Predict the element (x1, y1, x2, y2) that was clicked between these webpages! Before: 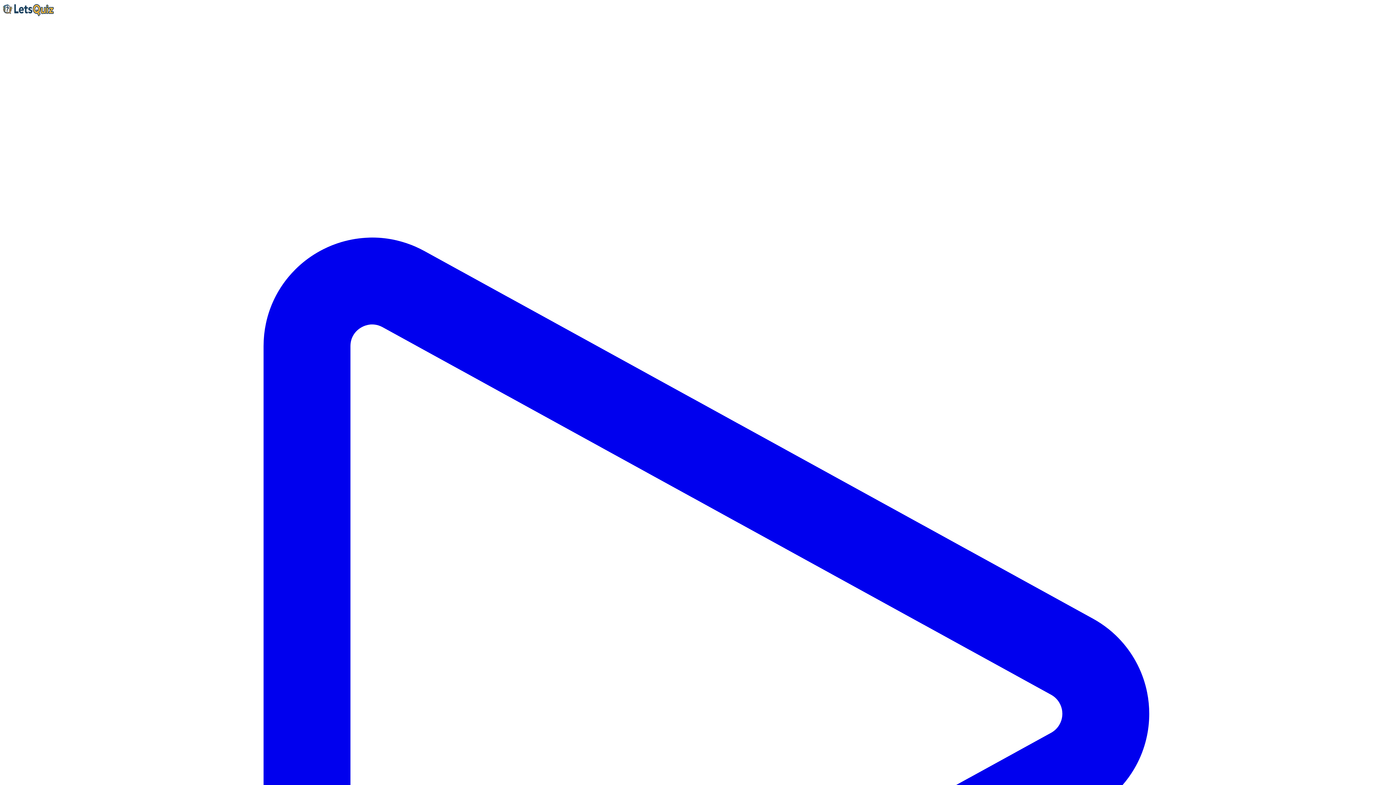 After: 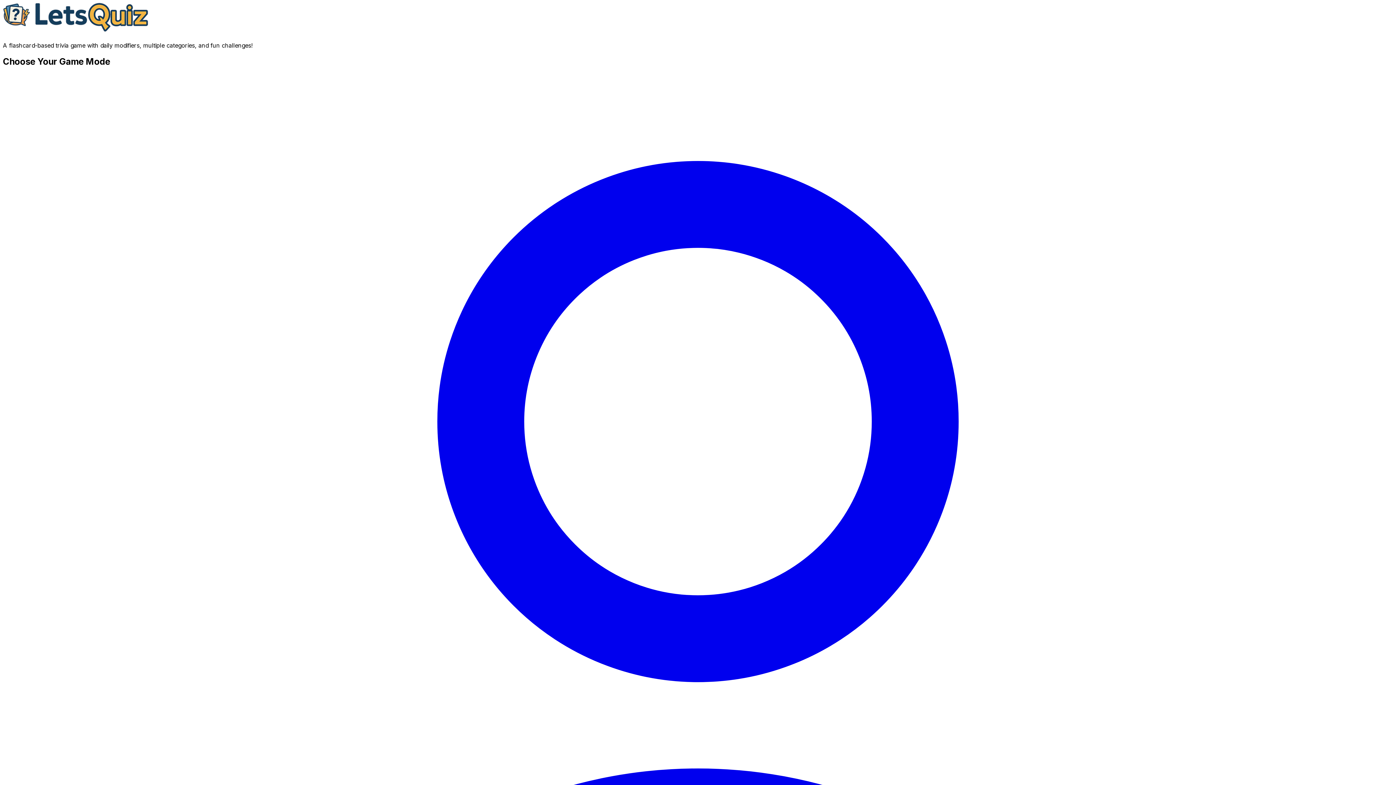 Action: bbox: (2, 11, 53, 18)